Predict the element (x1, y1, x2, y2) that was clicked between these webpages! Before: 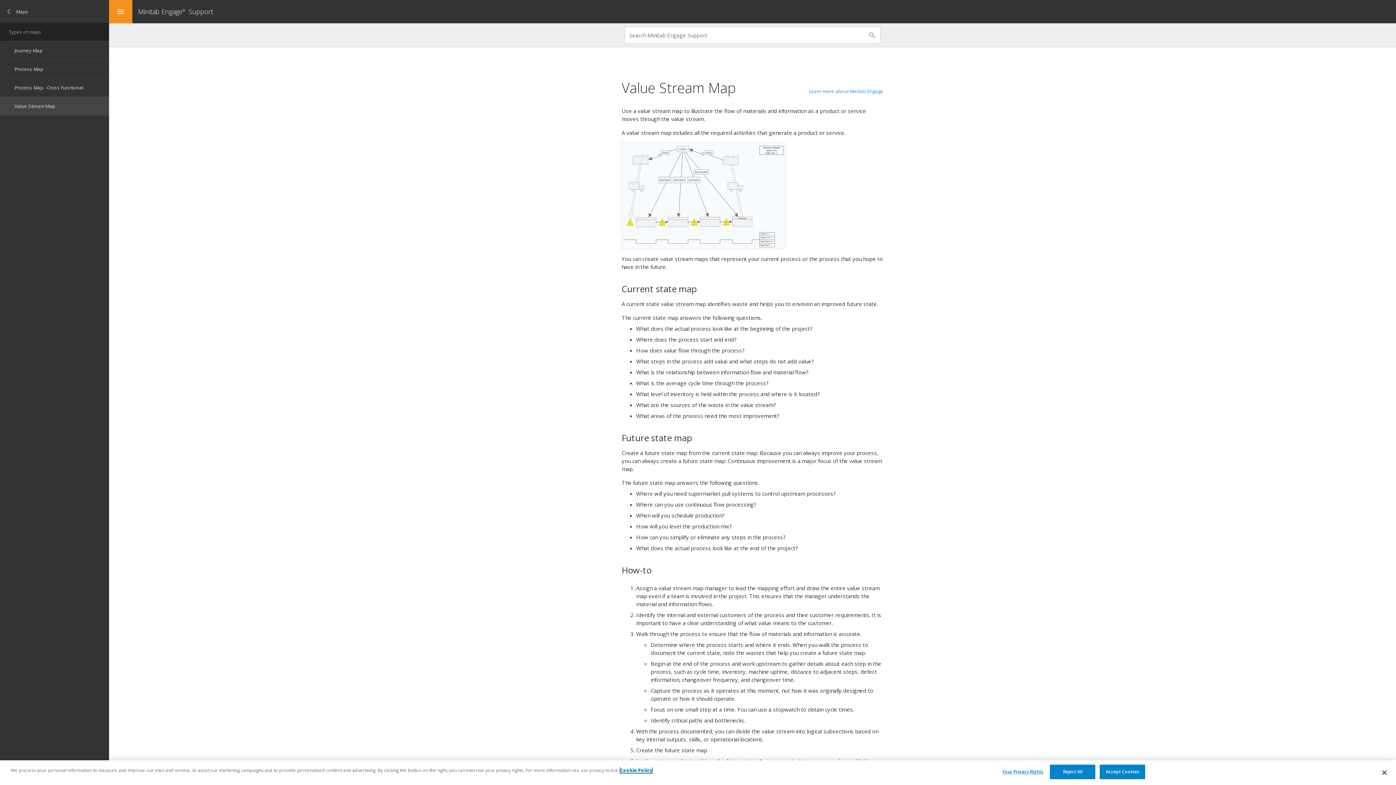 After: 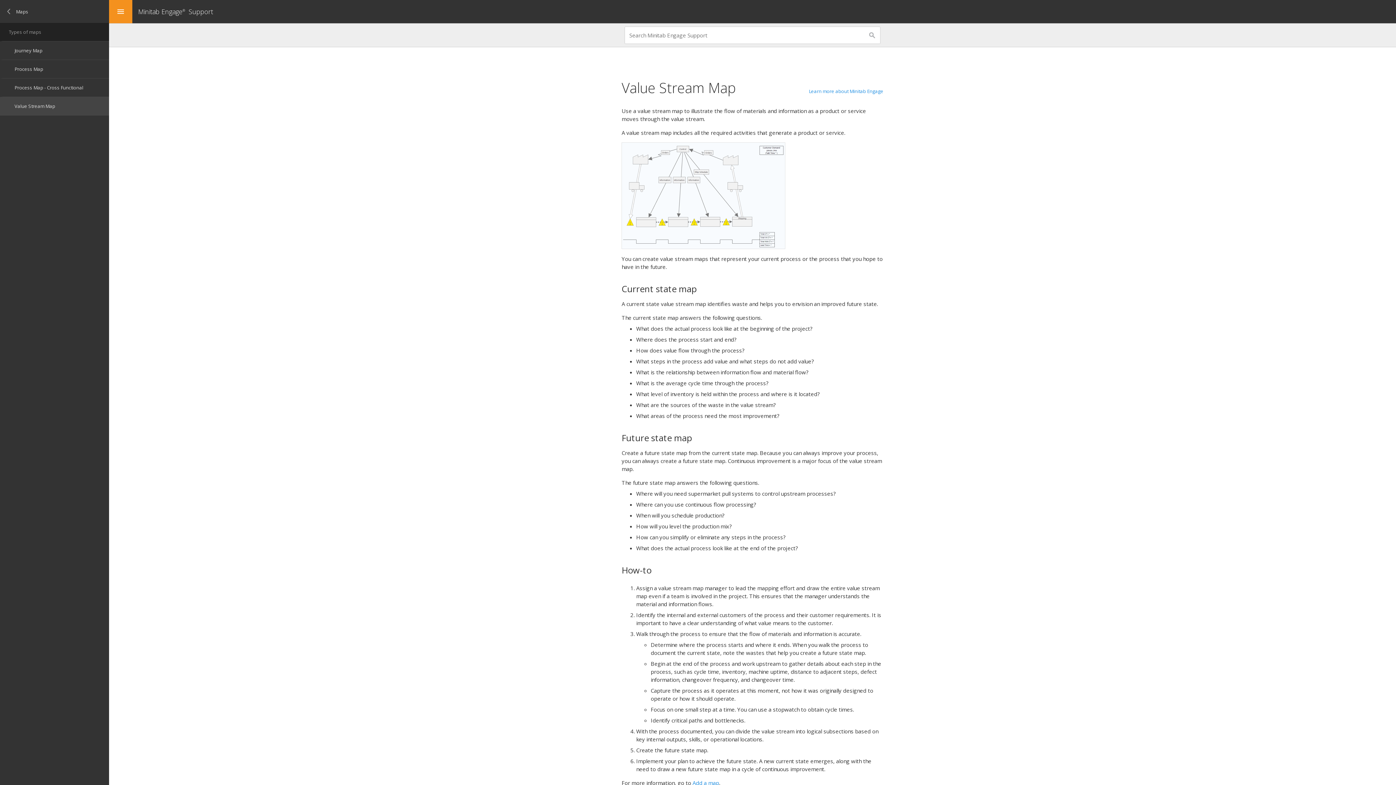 Action: bbox: (1100, 765, 1145, 779) label: Accept Cookies